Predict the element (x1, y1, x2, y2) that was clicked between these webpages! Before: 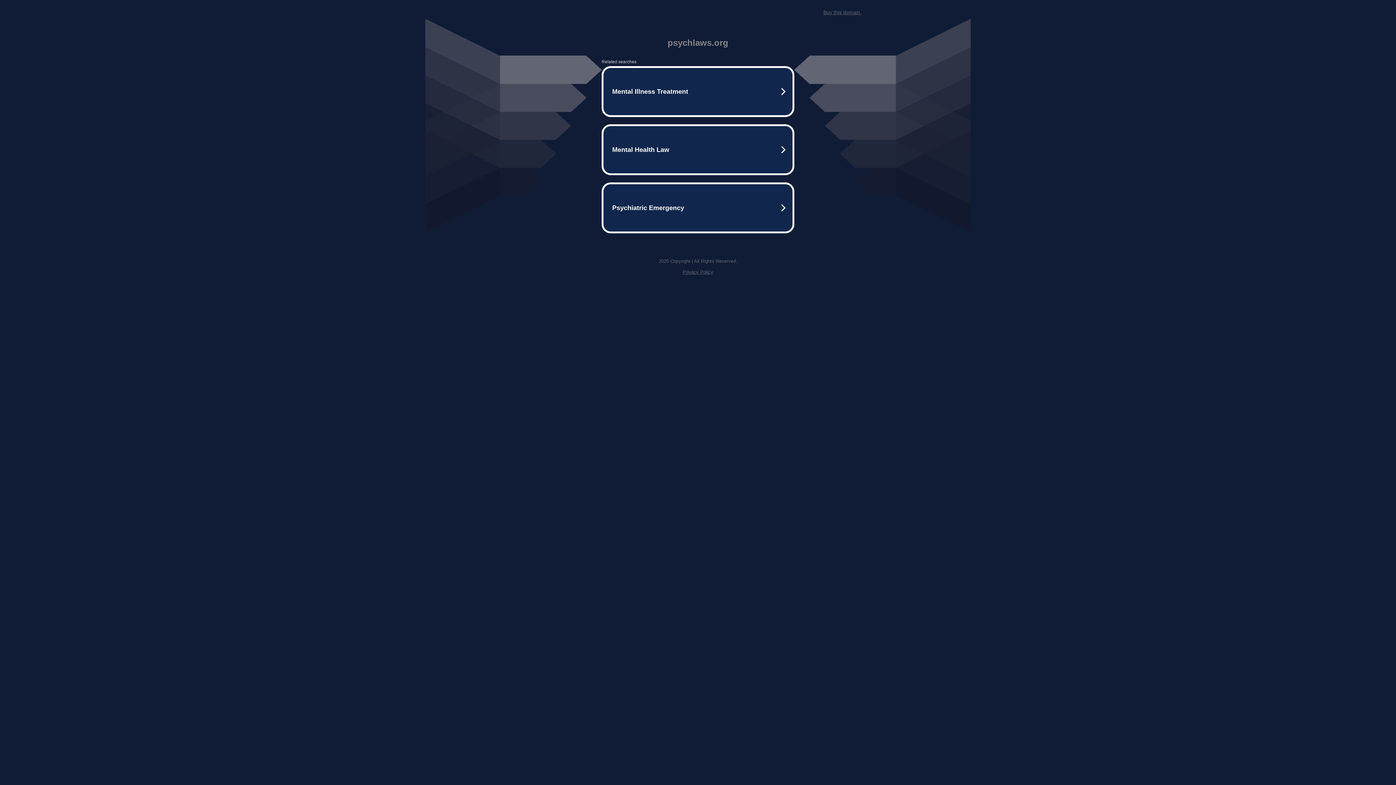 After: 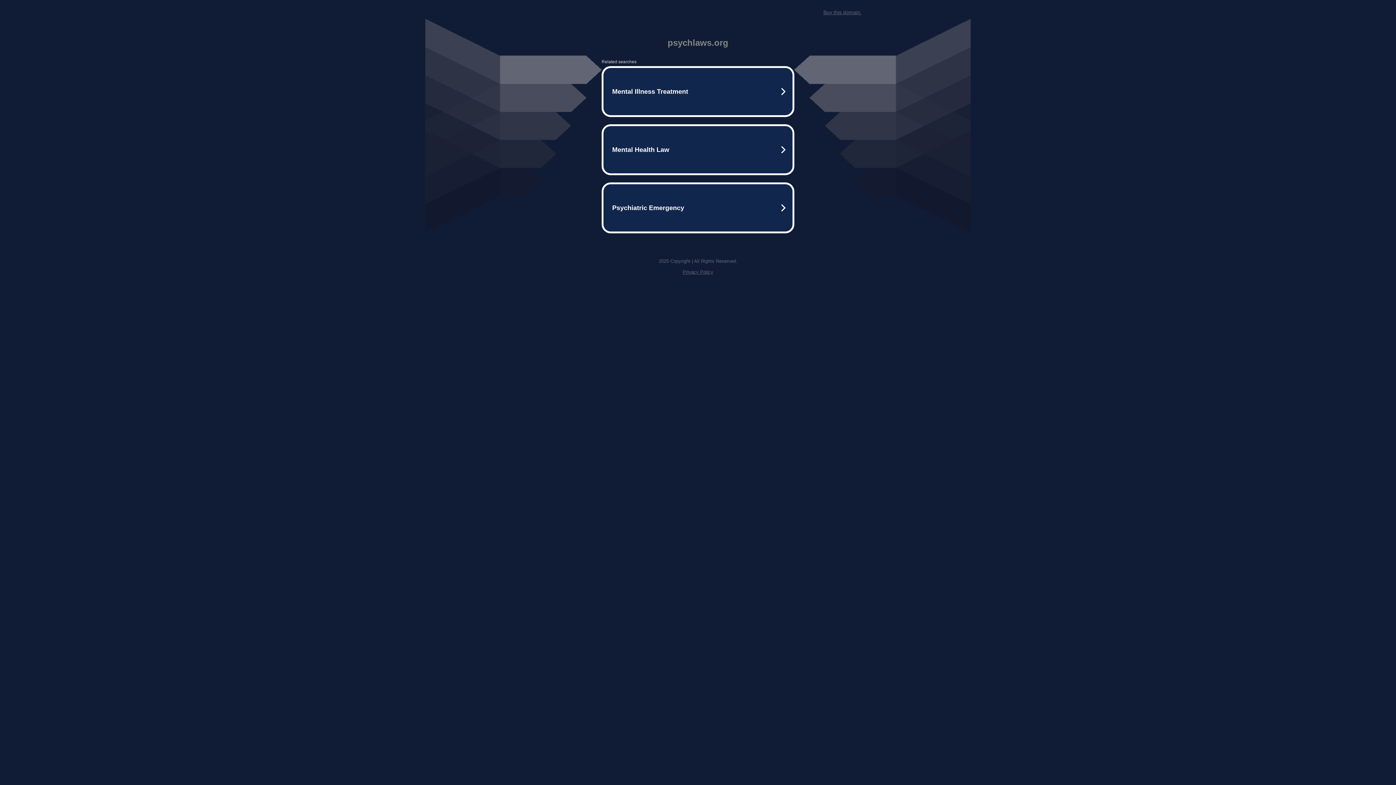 Action: bbox: (823, 9, 861, 15) label: Buy this domain.